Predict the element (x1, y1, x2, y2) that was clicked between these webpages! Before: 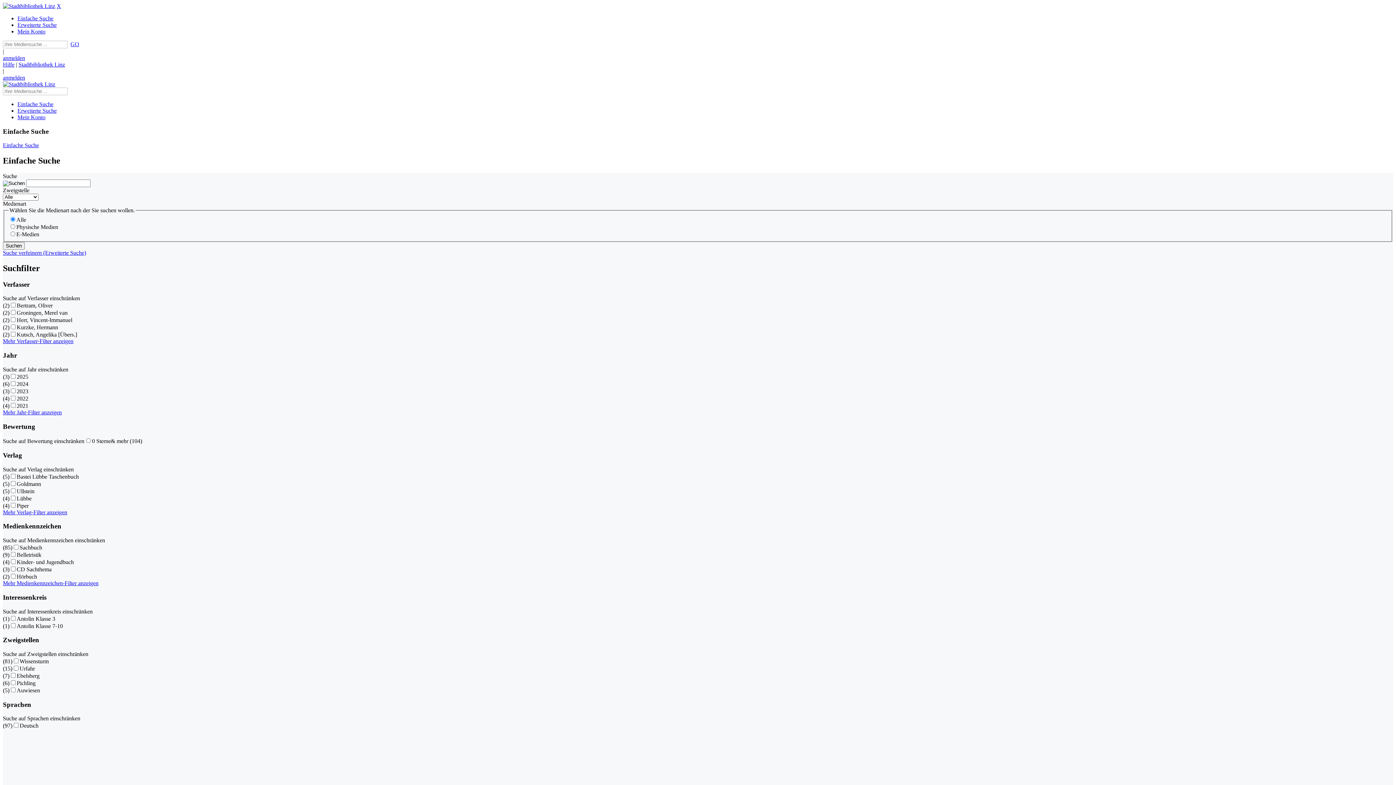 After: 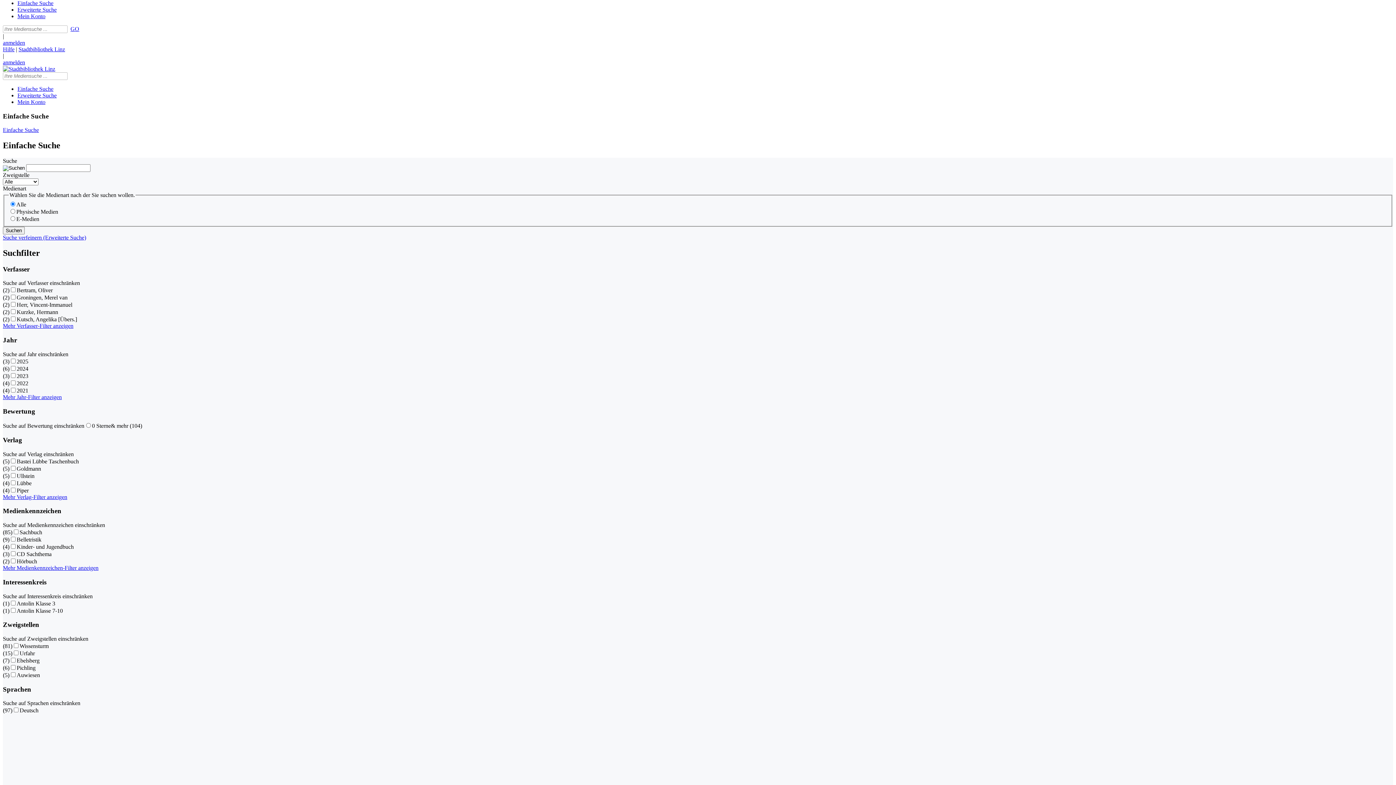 Action: label: X bbox: (56, 2, 61, 9)